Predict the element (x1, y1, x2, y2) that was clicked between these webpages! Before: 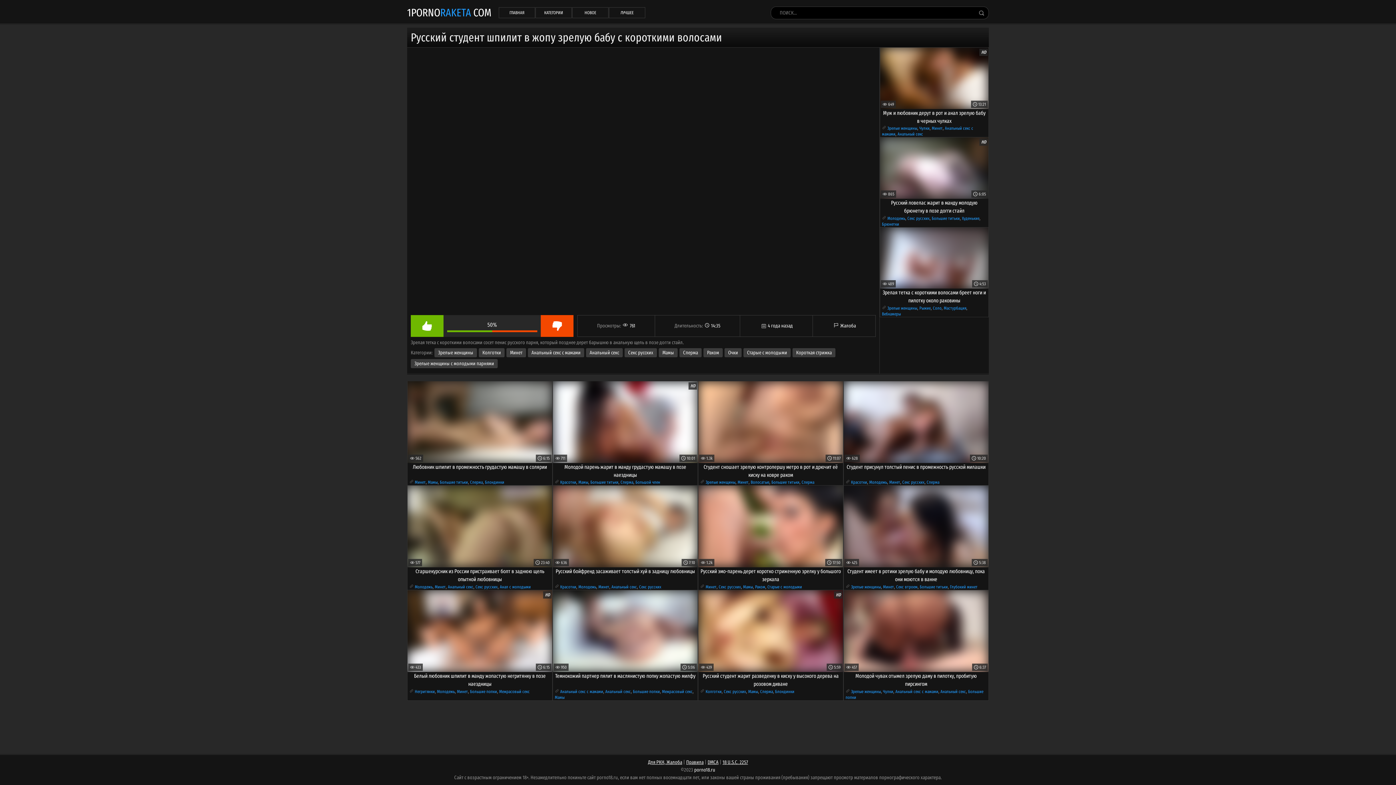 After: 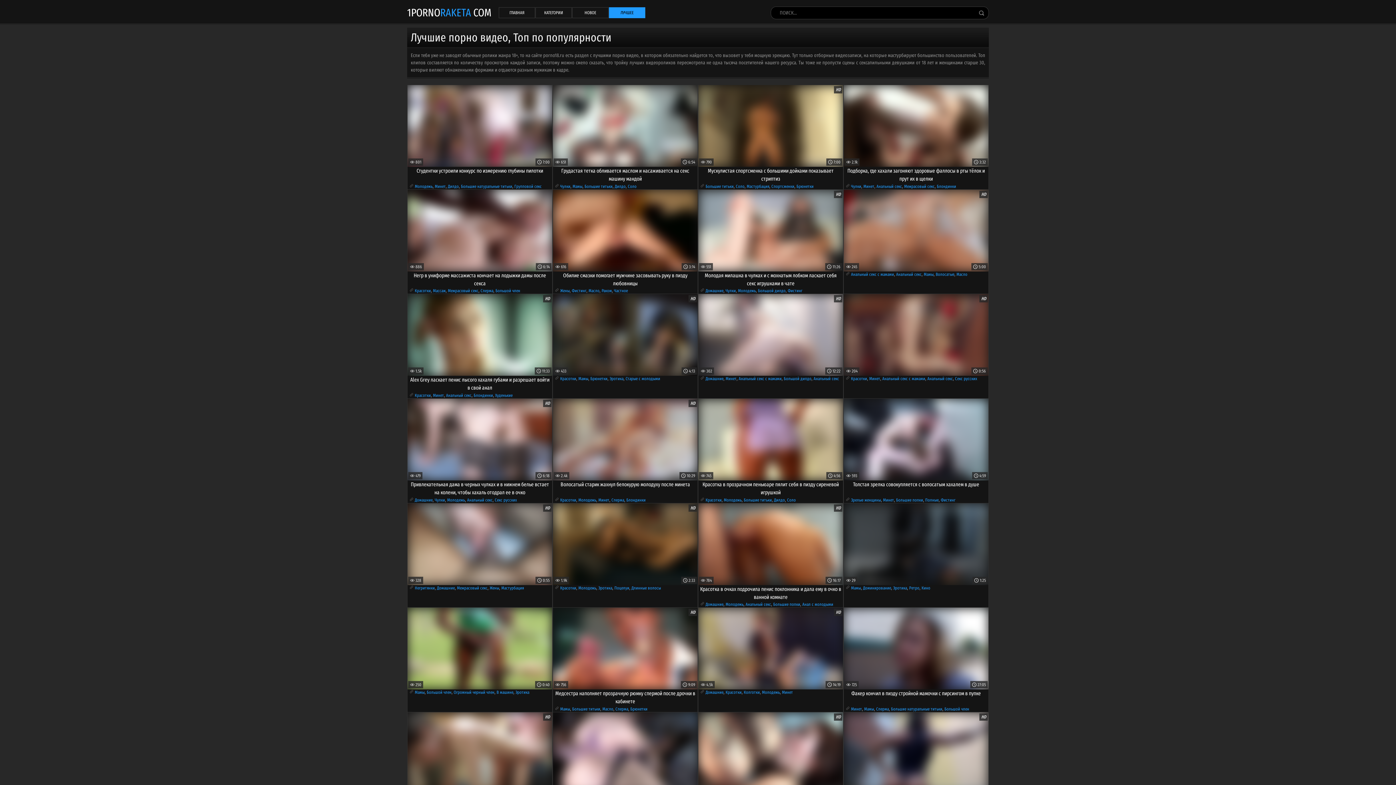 Action: label: ЛУЧШЕЕ bbox: (609, 7, 645, 18)